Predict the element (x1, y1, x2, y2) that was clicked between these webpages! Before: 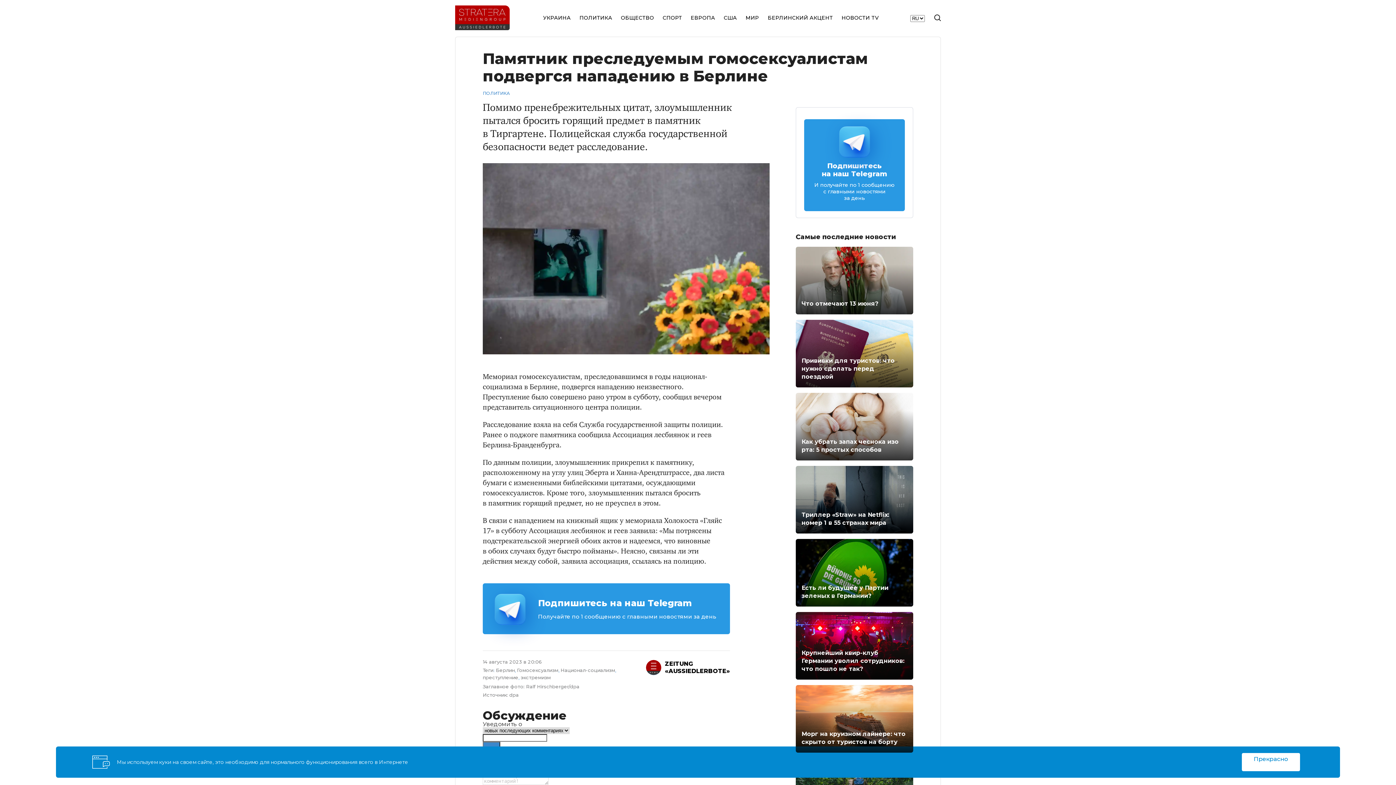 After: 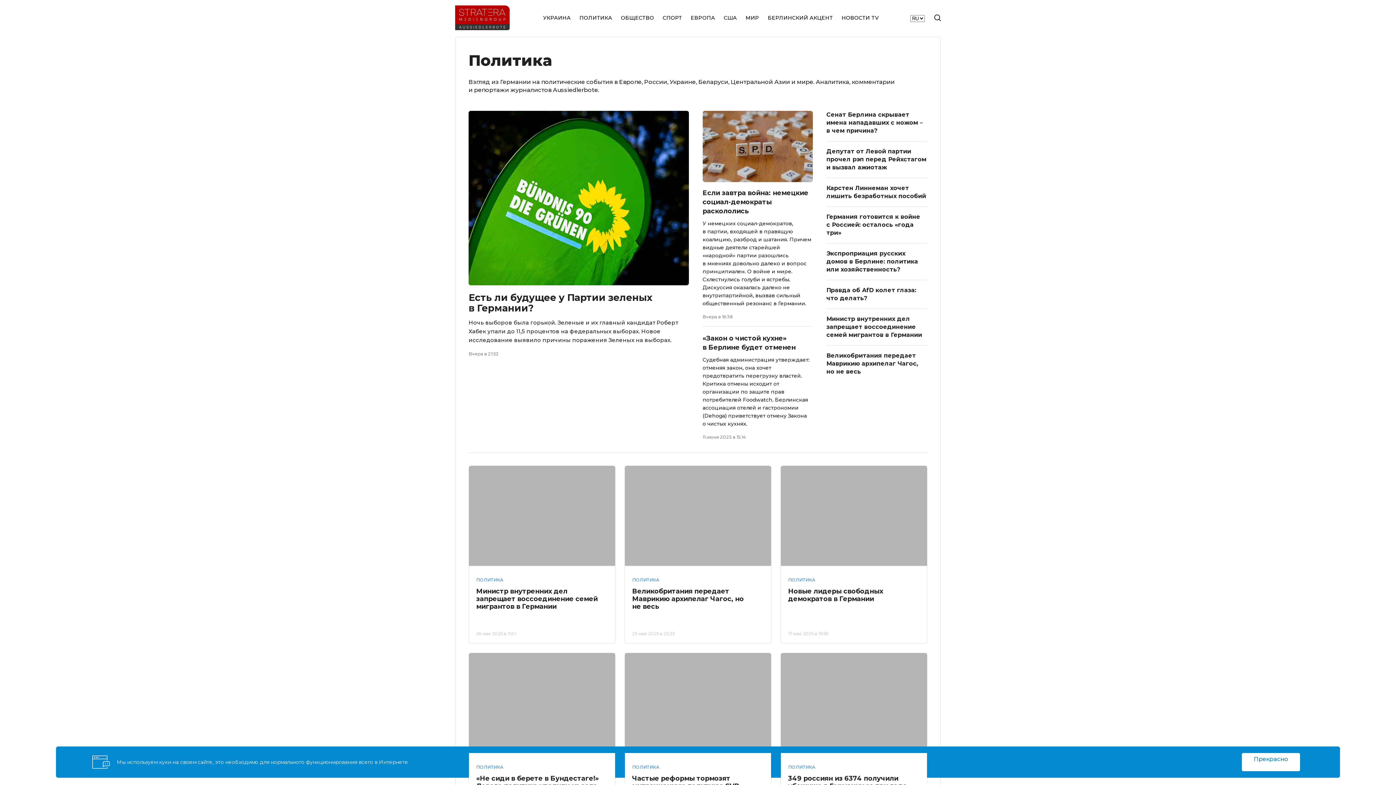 Action: label: ПОЛИТИКА bbox: (482, 90, 510, 96)